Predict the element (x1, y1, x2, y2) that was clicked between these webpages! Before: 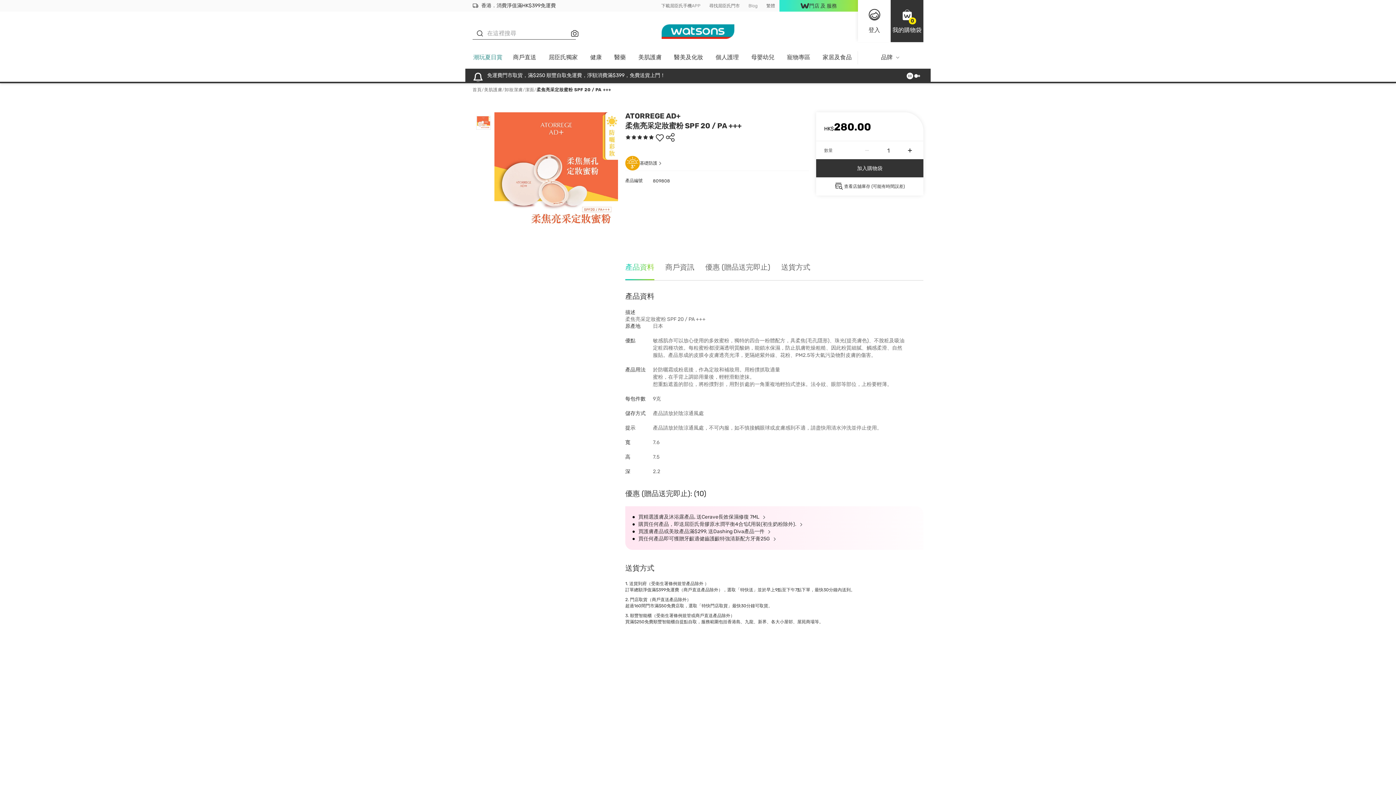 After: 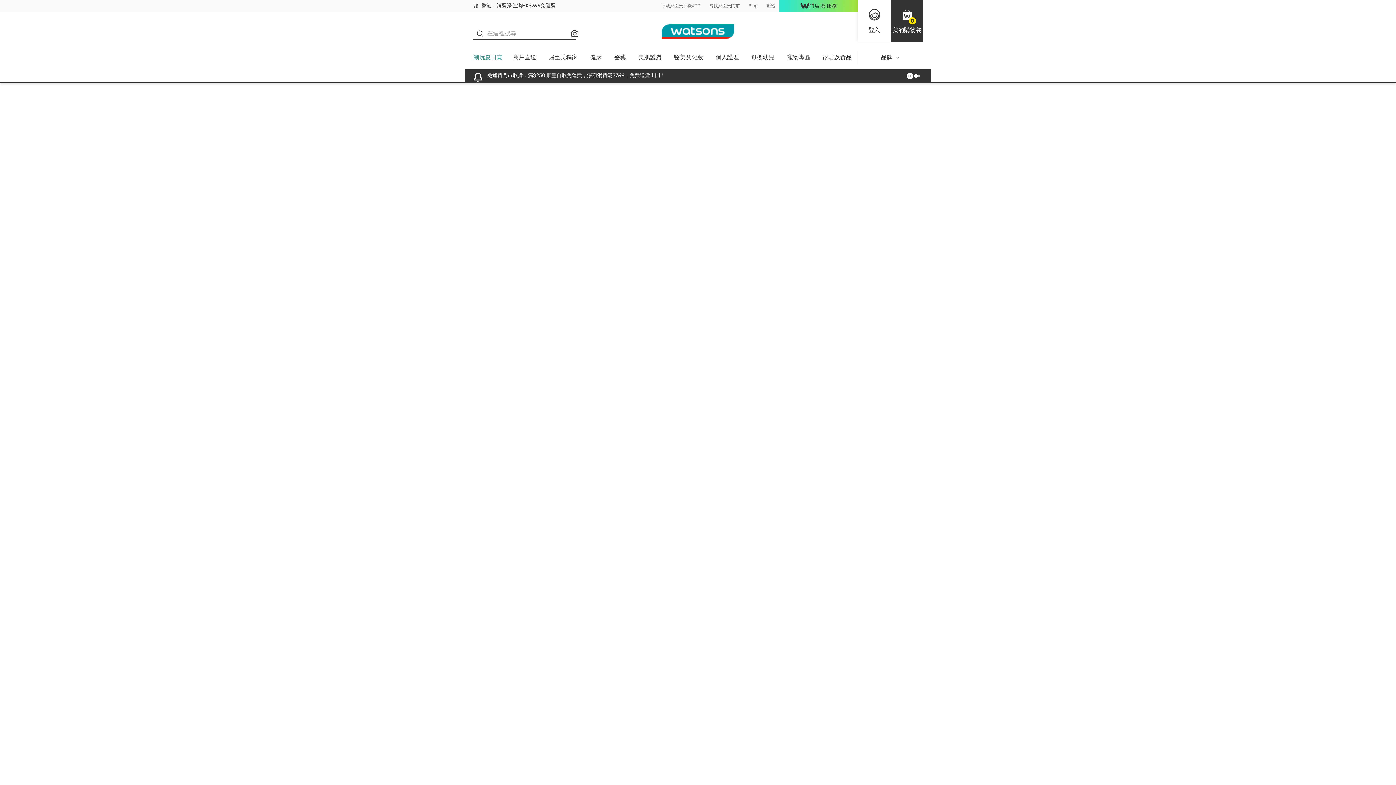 Action: label: 美肌護膚 bbox: (632, 51, 668, 68)